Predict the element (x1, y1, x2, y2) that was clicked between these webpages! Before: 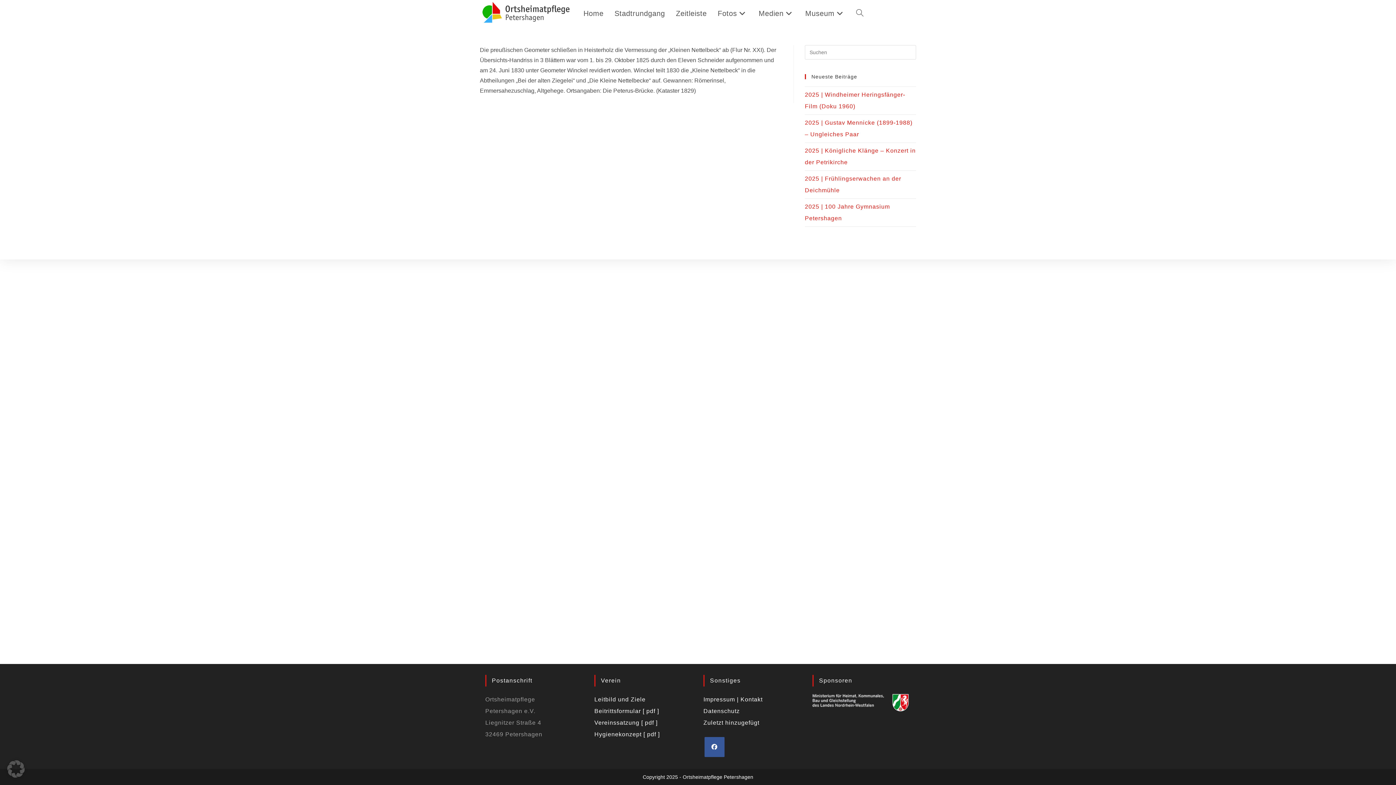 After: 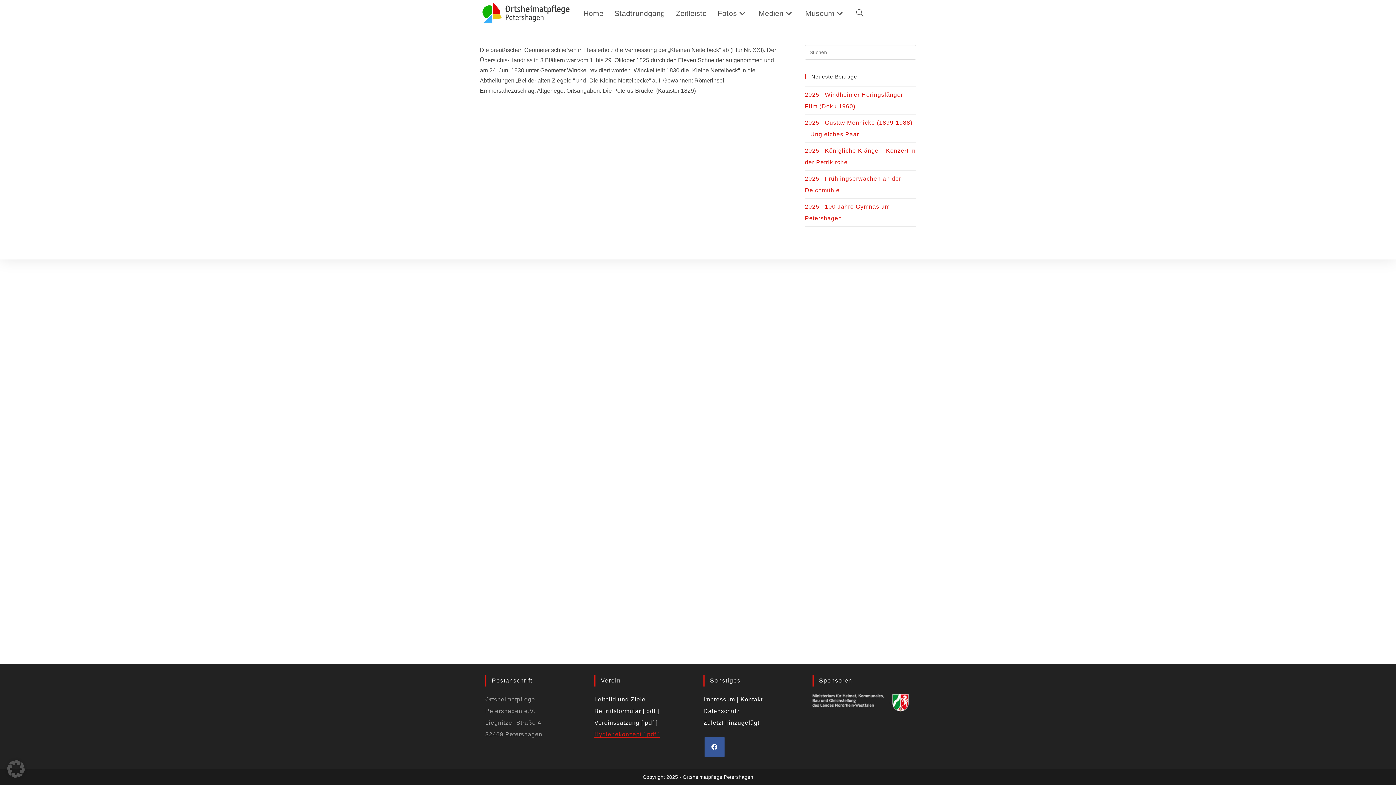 Action: label: Hygienekonzept [ pdf ] bbox: (594, 731, 660, 737)